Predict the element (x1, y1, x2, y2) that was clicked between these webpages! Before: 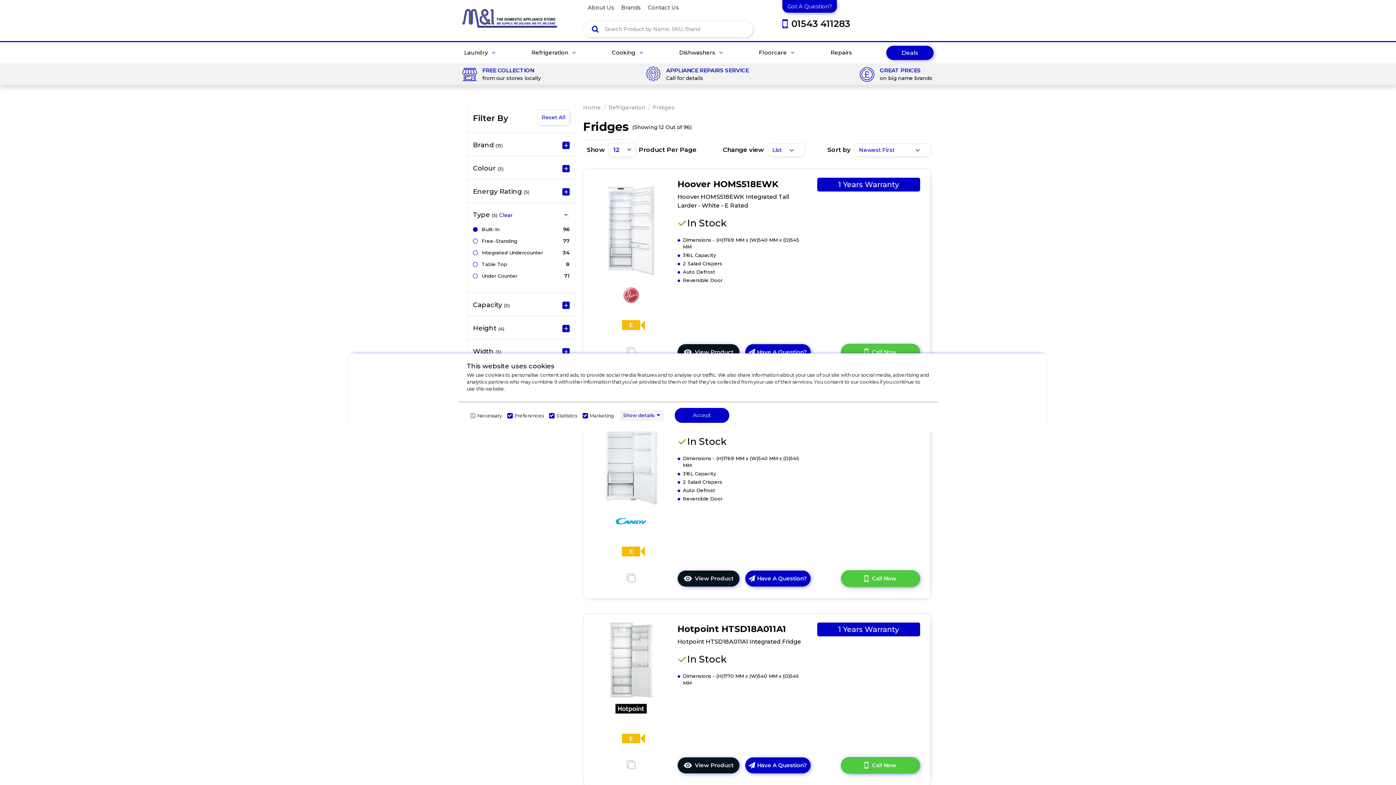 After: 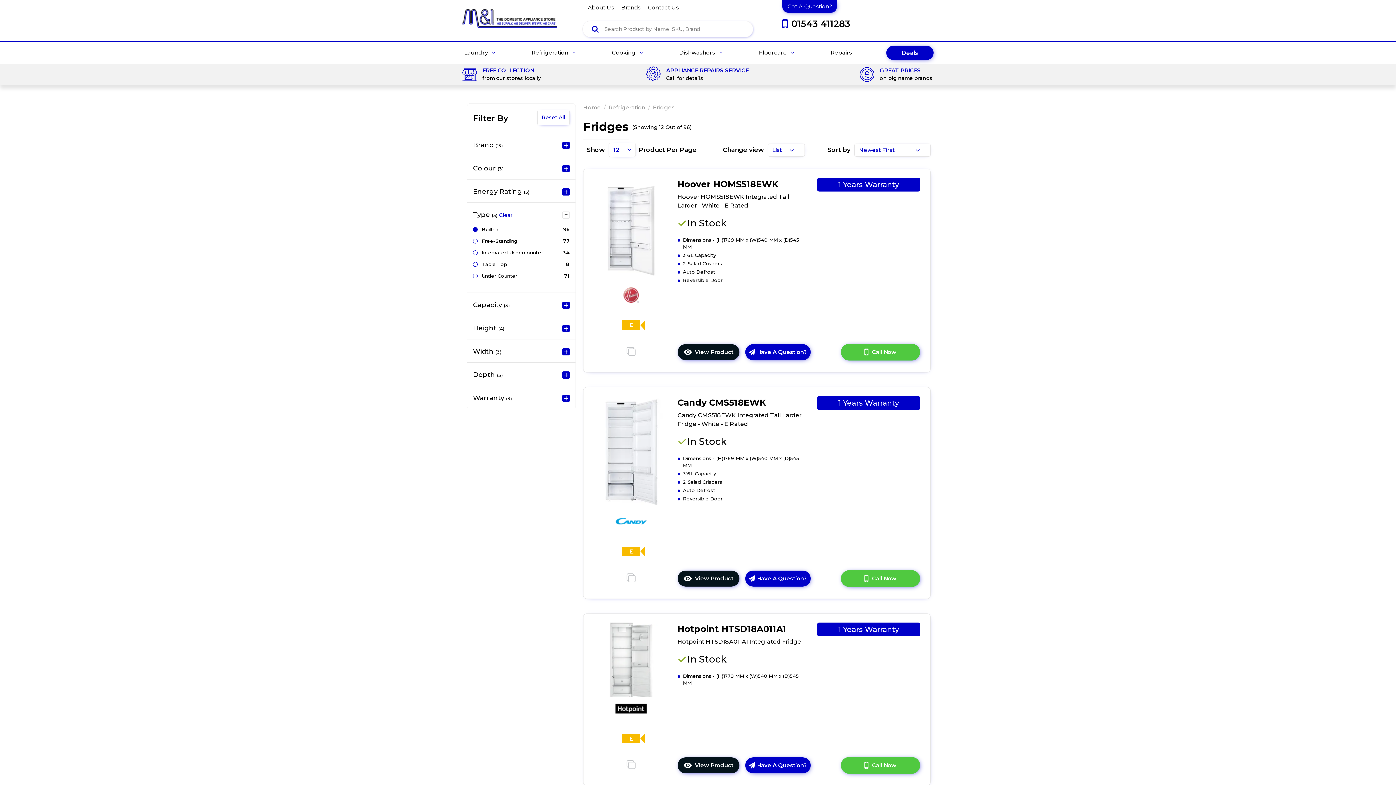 Action: label: Accept bbox: (674, 408, 729, 423)